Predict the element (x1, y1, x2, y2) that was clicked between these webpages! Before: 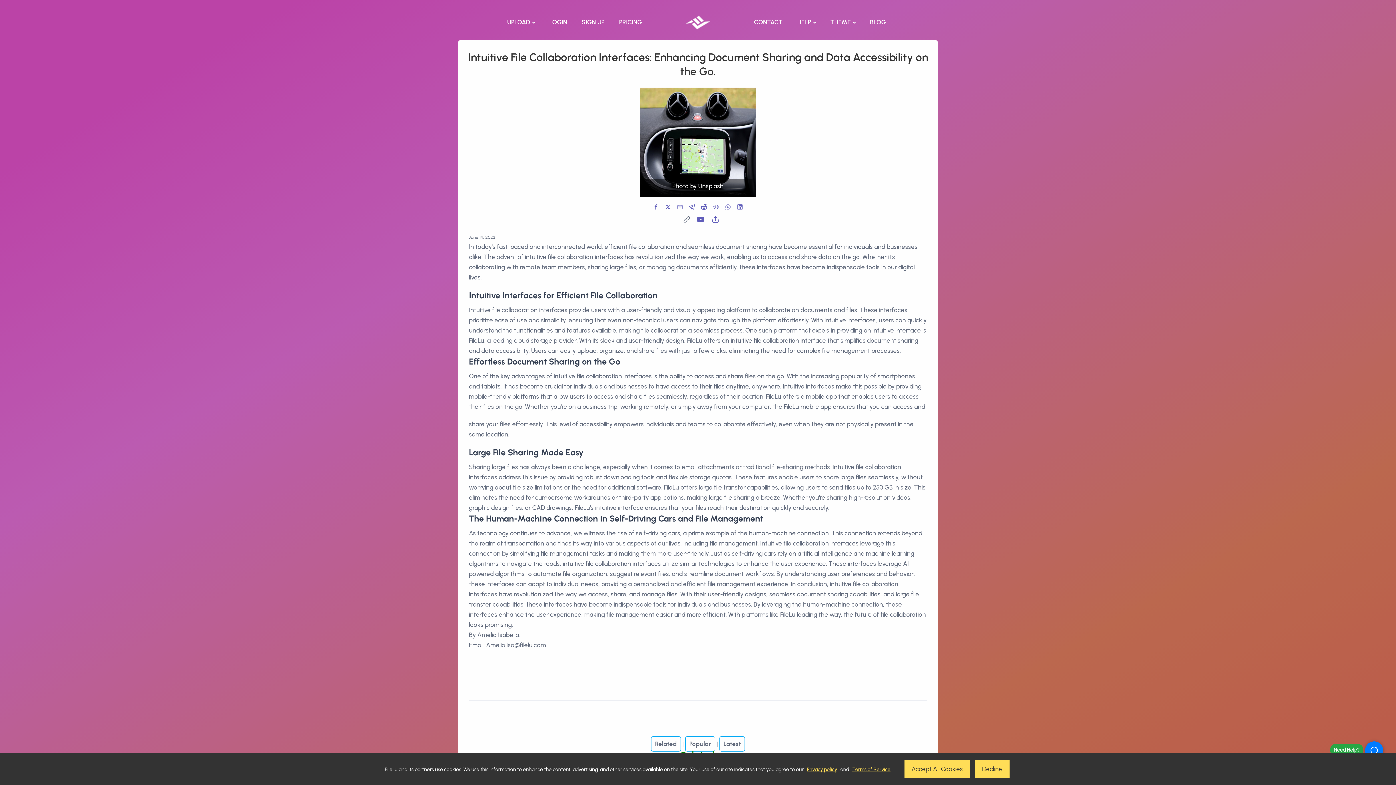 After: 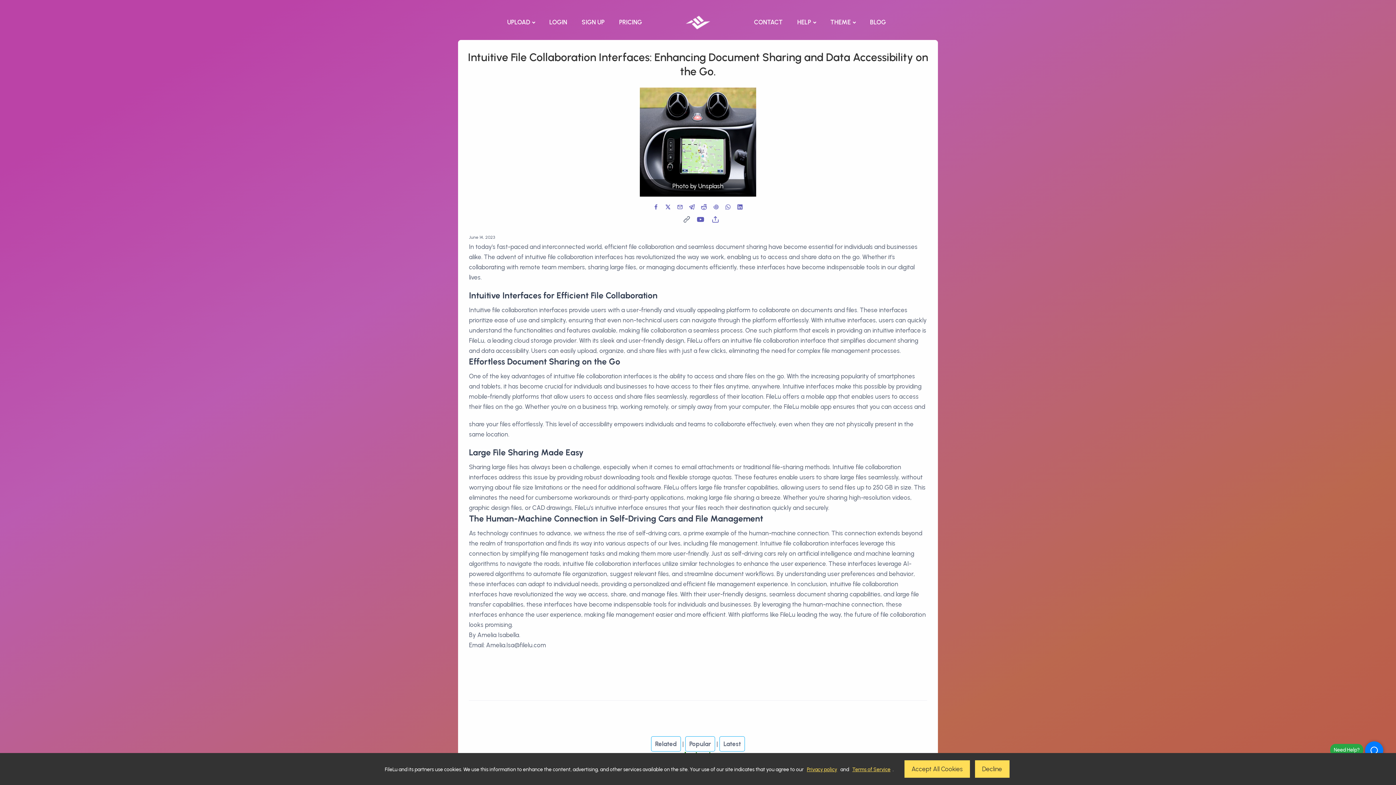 Action: label: Latest bbox: (719, 736, 745, 752)